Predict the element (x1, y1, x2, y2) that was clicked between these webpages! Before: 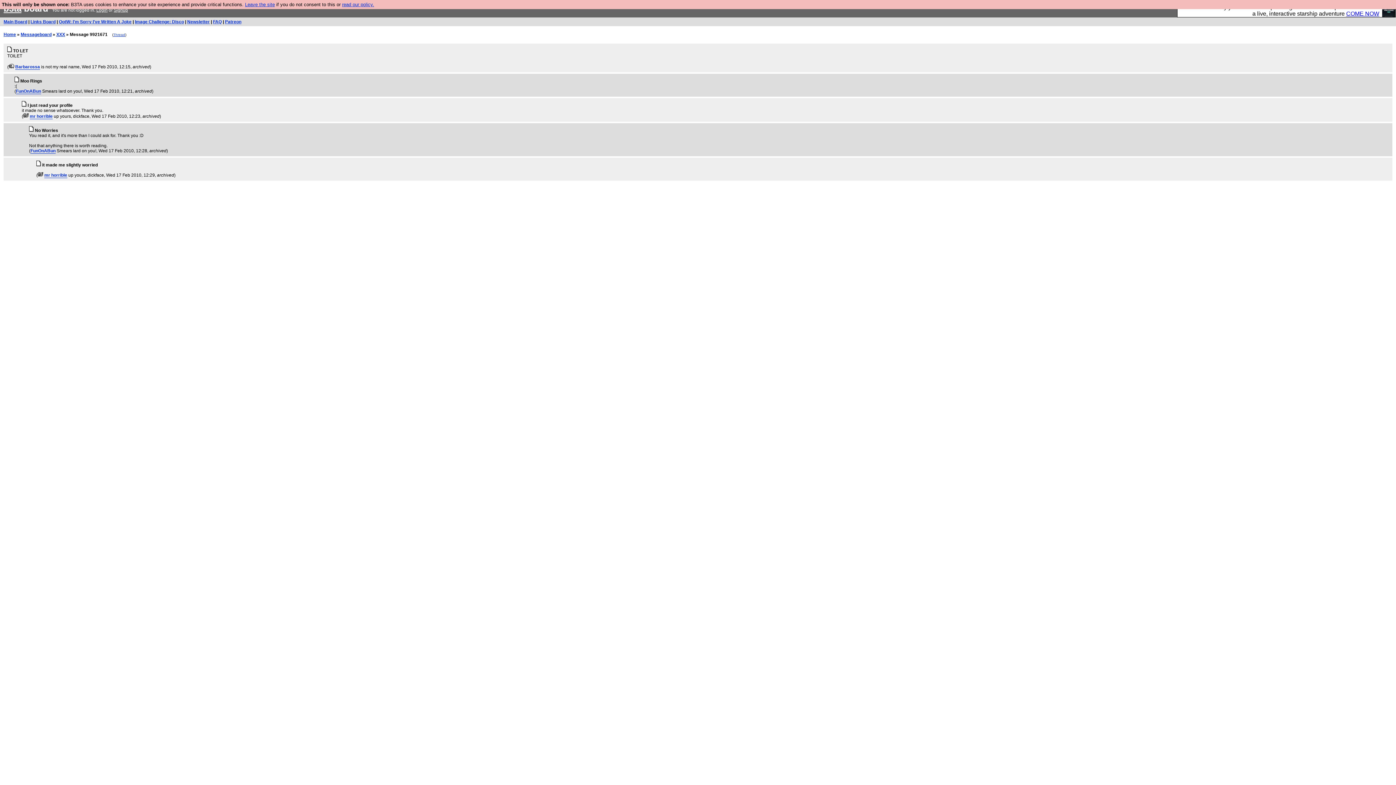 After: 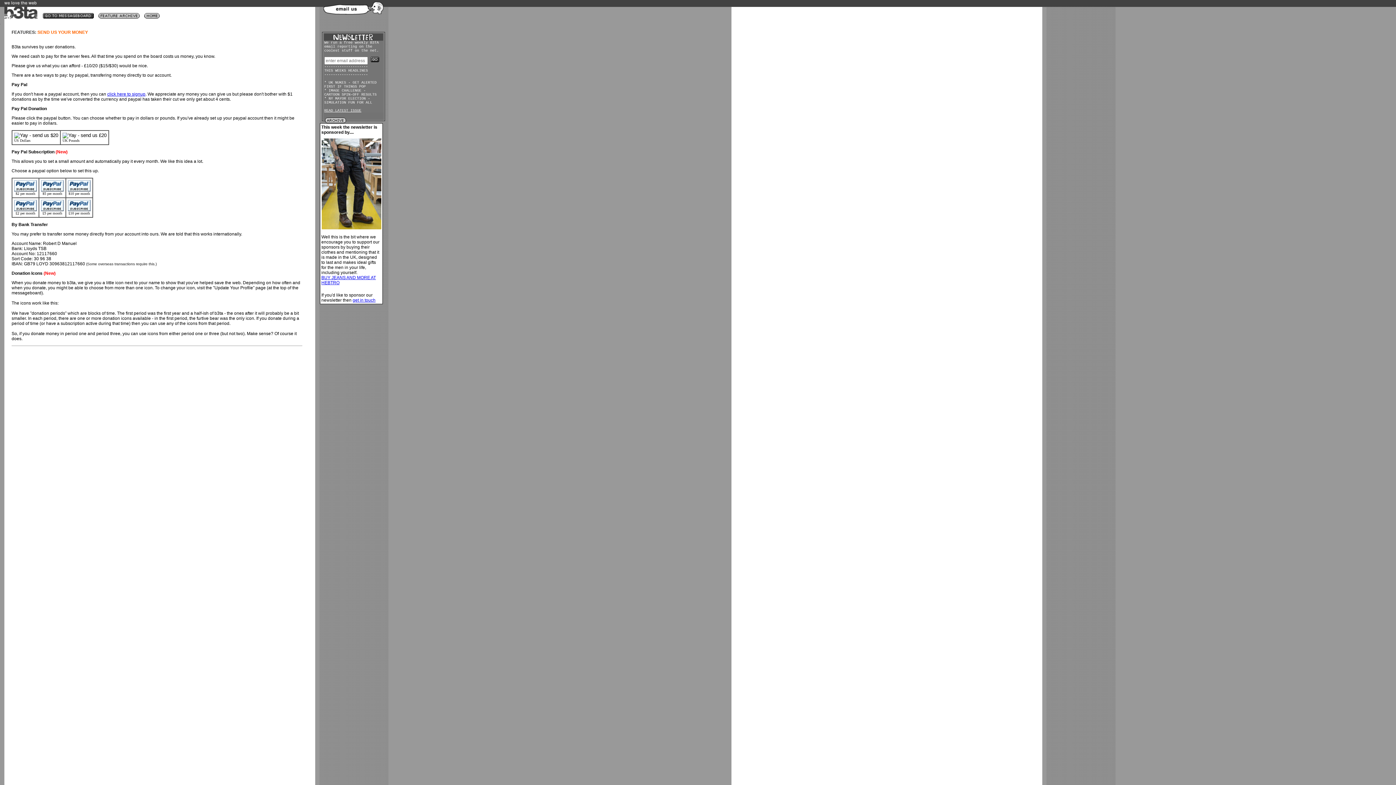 Action: bbox: (8, 64, 14, 69)